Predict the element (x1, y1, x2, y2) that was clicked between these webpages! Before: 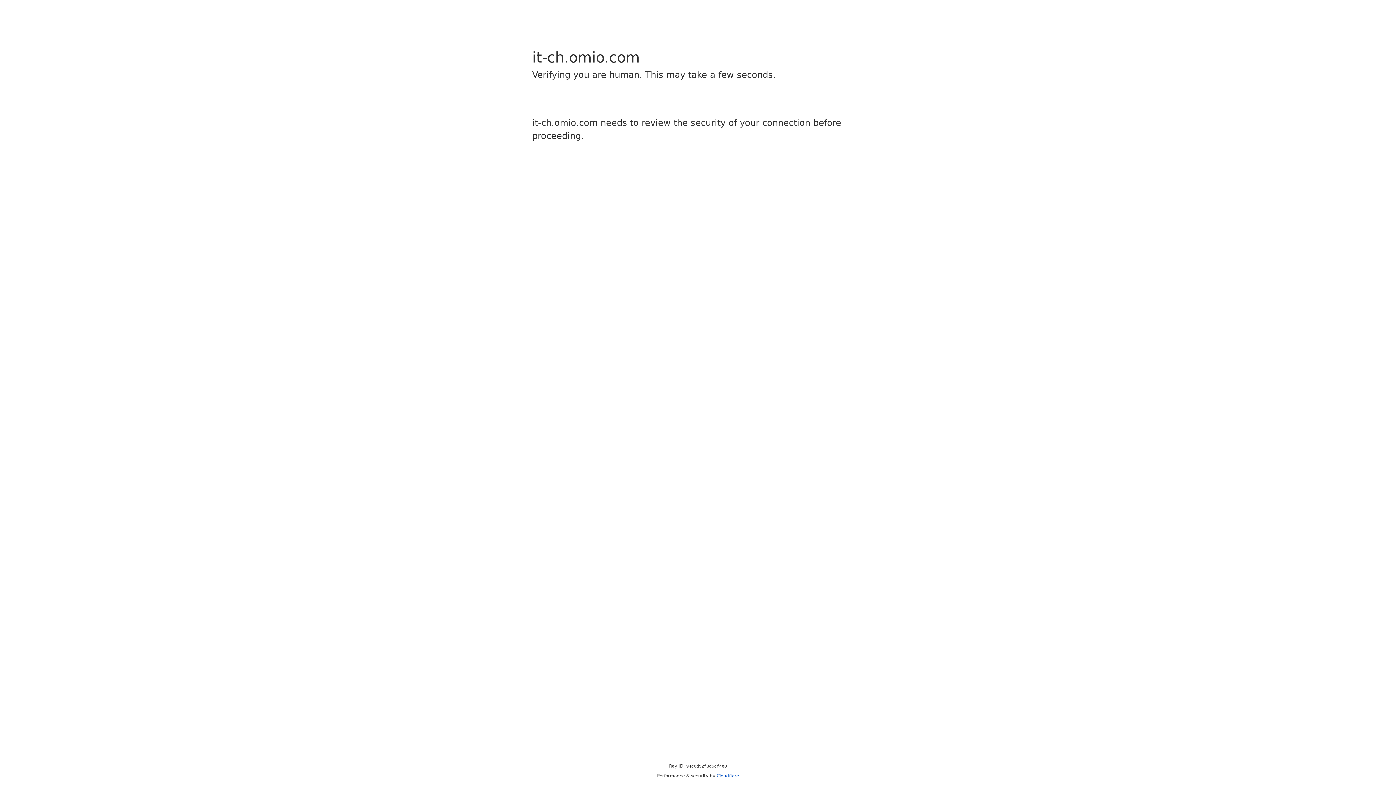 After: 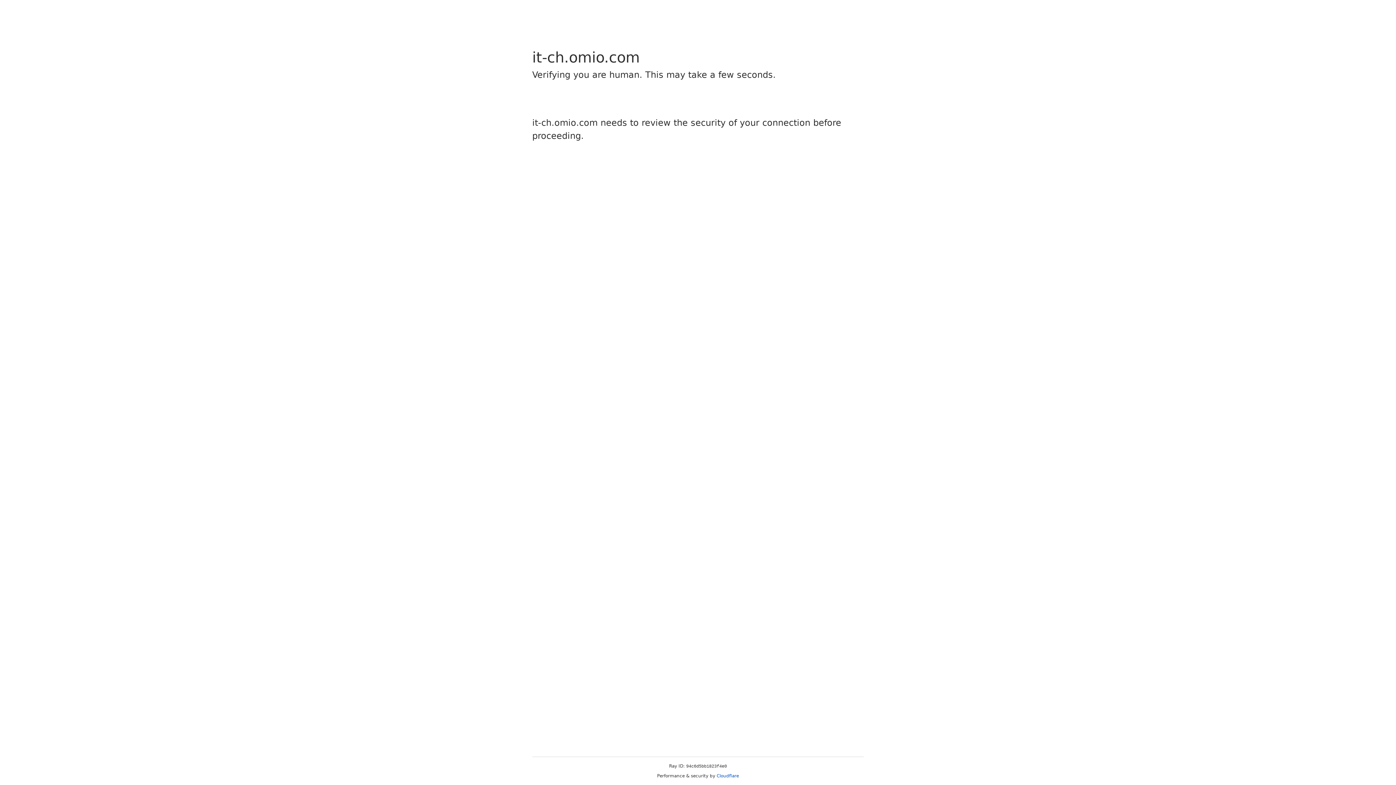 Action: label: Cloudflare bbox: (716, 773, 739, 778)